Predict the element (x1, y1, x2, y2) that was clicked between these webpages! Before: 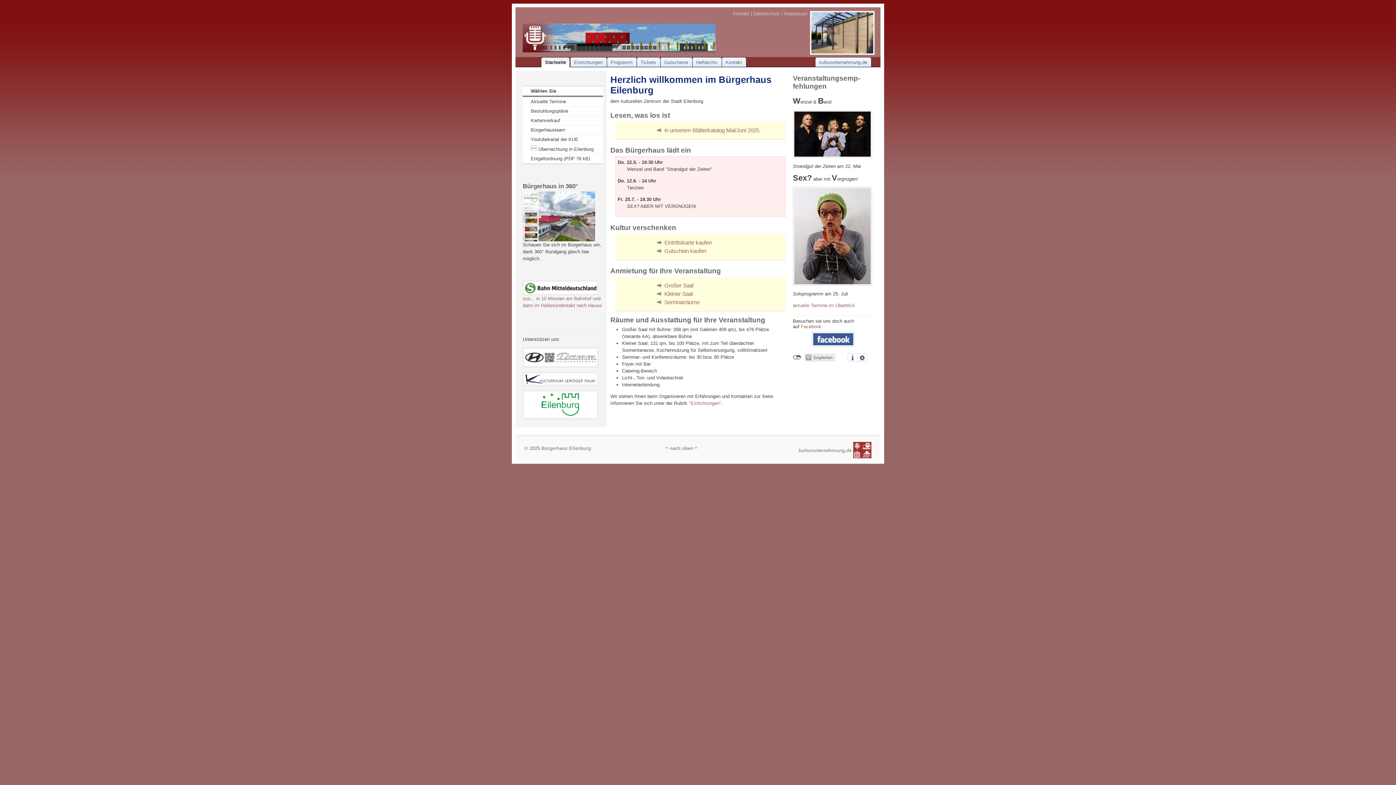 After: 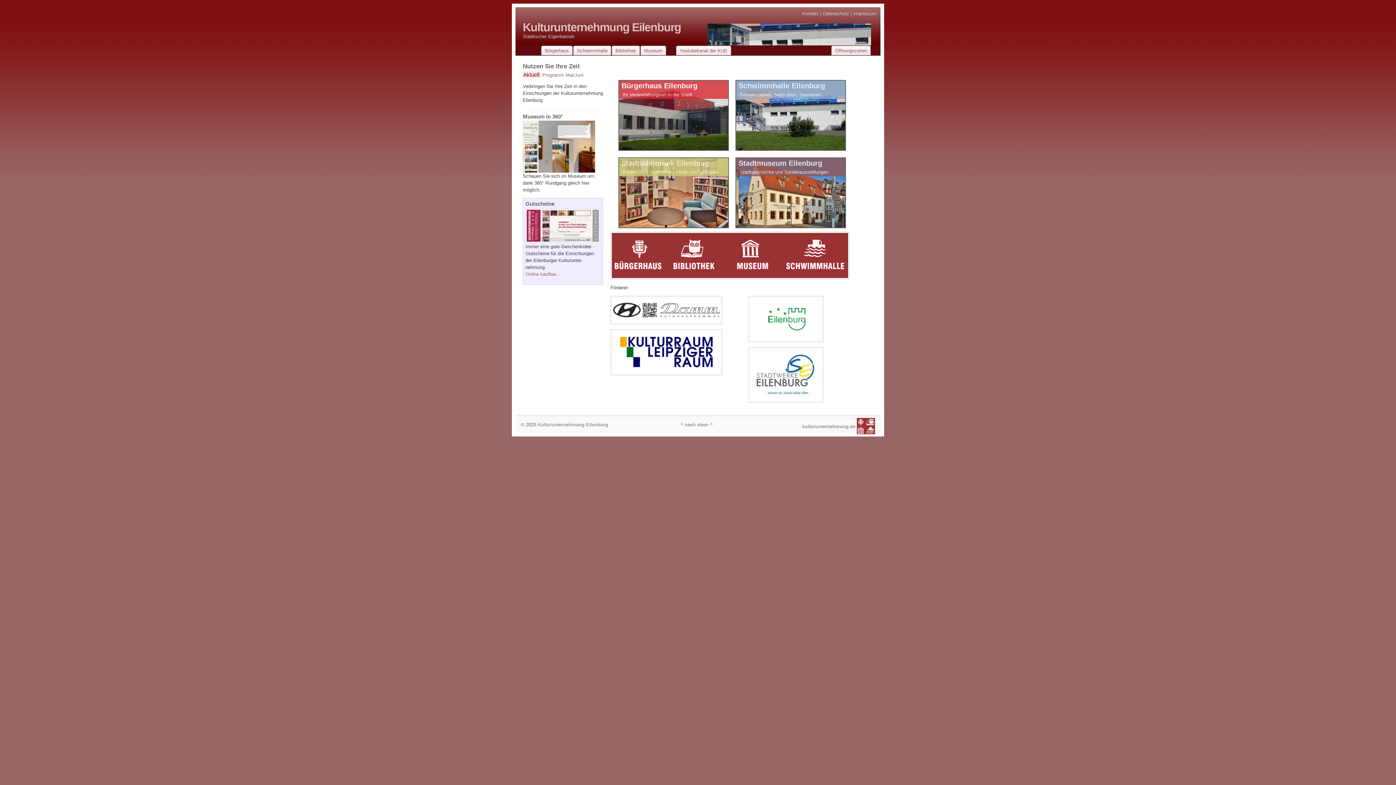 Action: label: kulturunternehmung.de  bbox: (798, 447, 871, 453)